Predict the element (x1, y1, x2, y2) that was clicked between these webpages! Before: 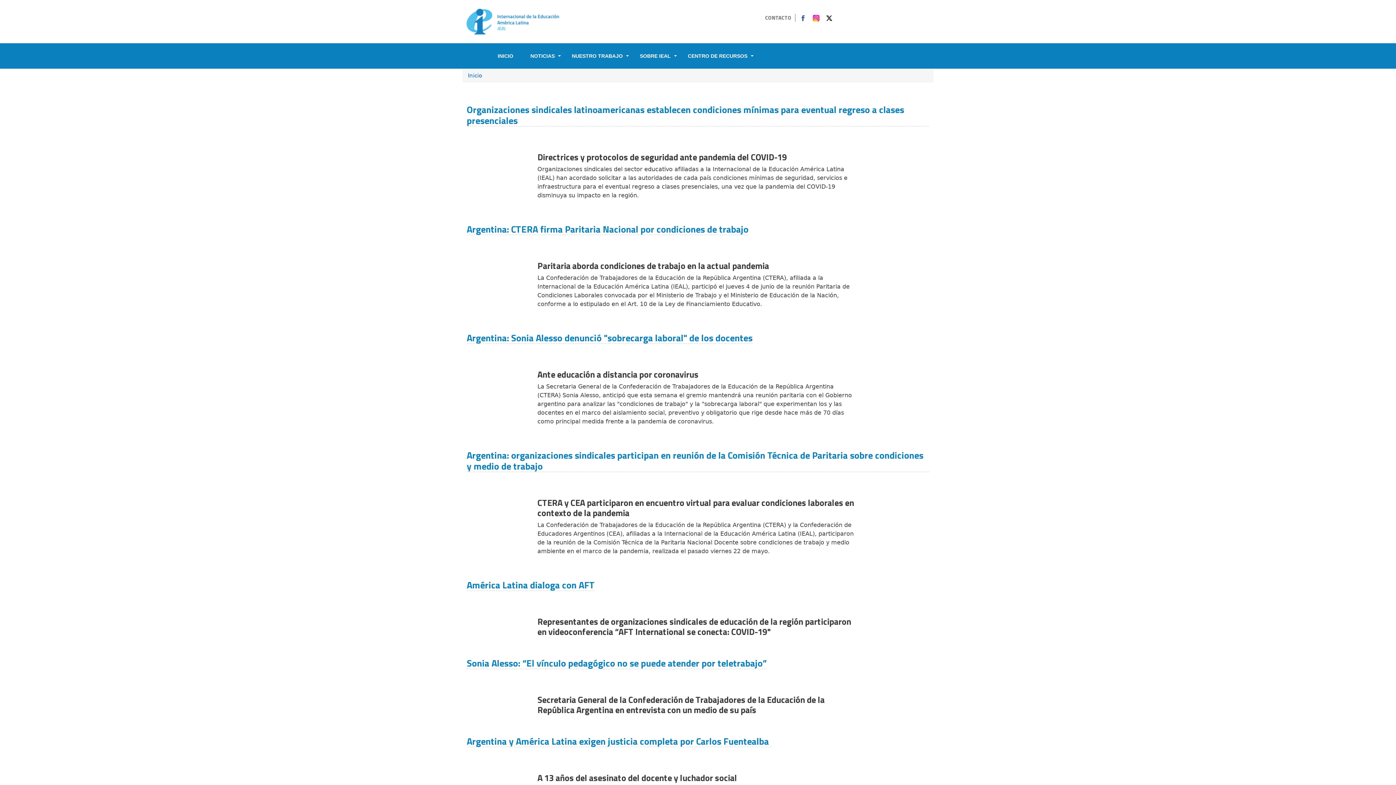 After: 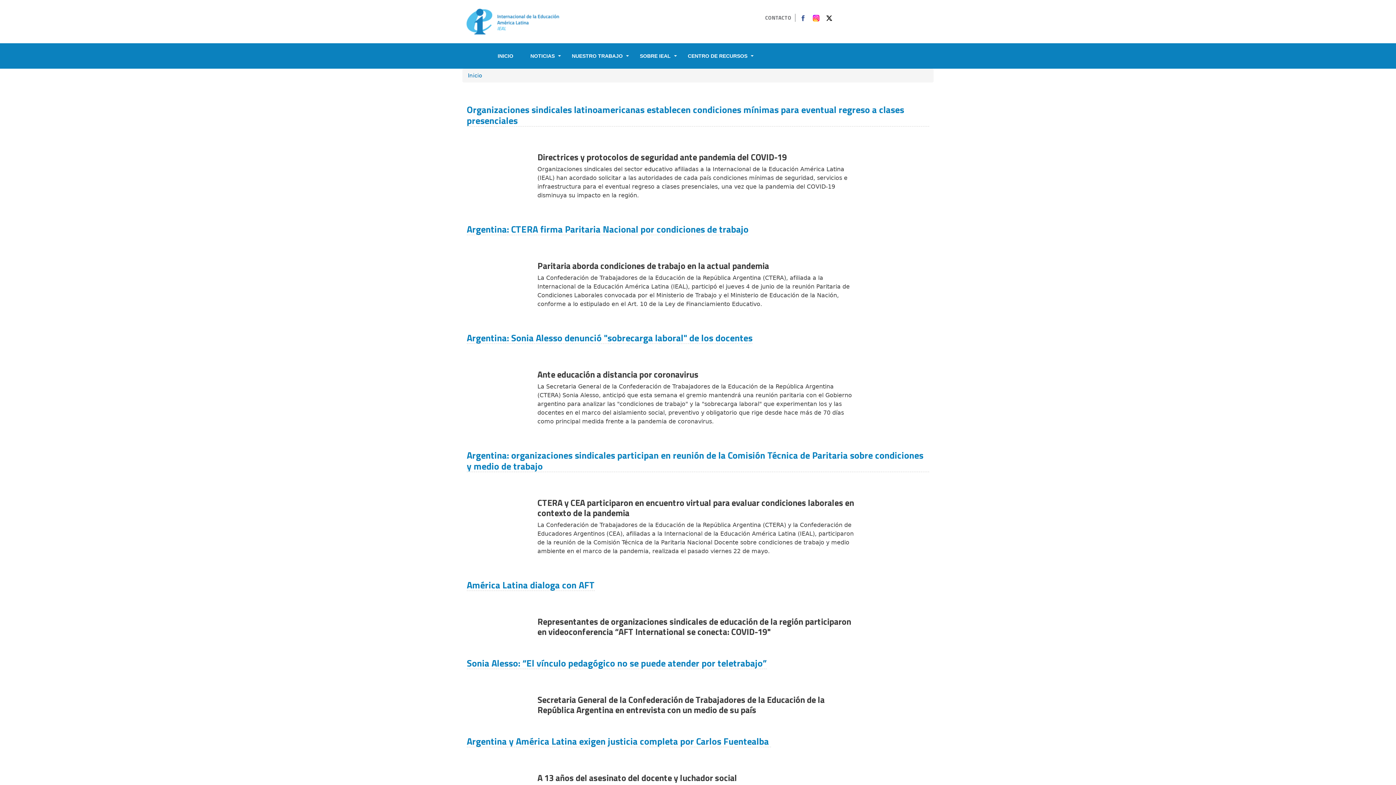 Action: bbox: (824, 12, 834, 23) label: Twitter